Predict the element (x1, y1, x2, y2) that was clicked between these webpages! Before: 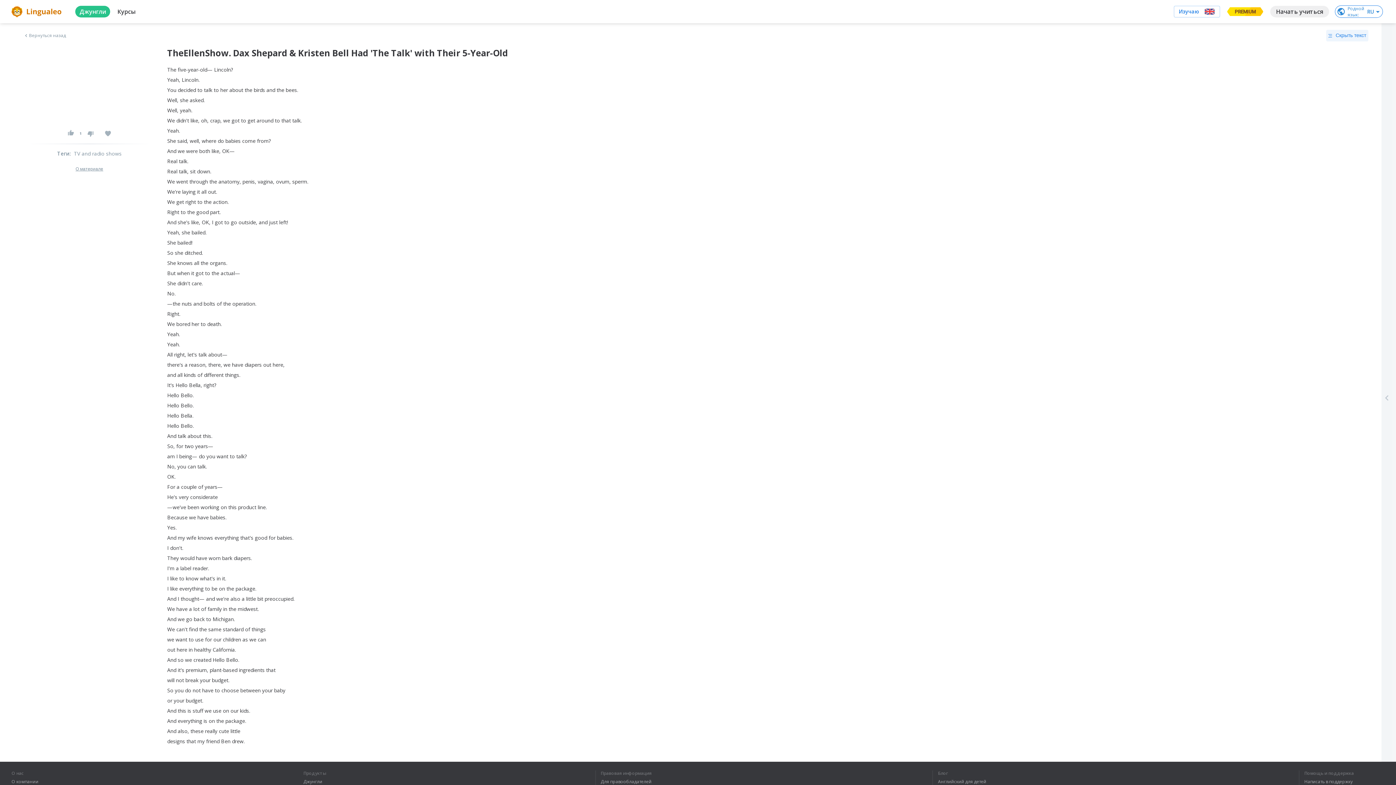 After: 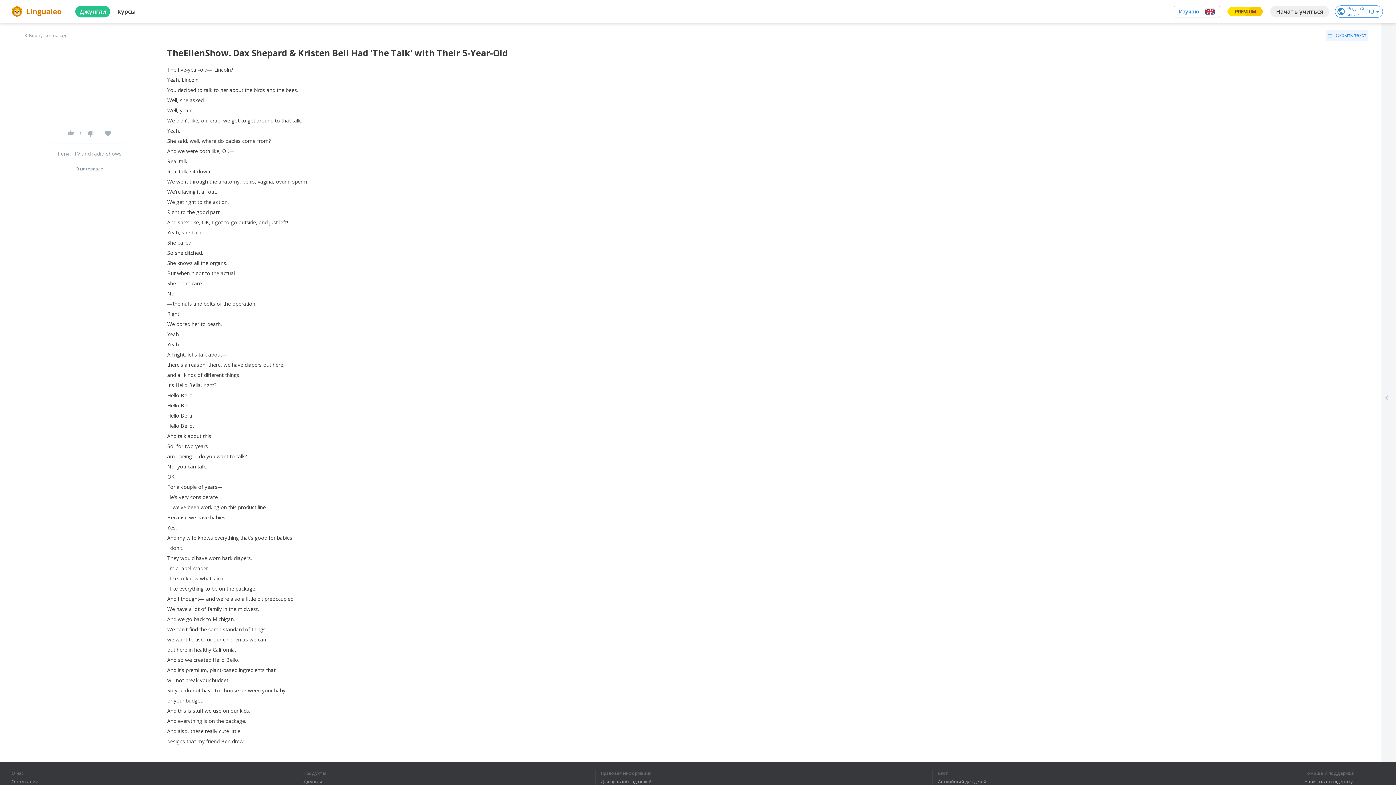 Action: bbox: (1174, 5, 1220, 17) label: Изучаю